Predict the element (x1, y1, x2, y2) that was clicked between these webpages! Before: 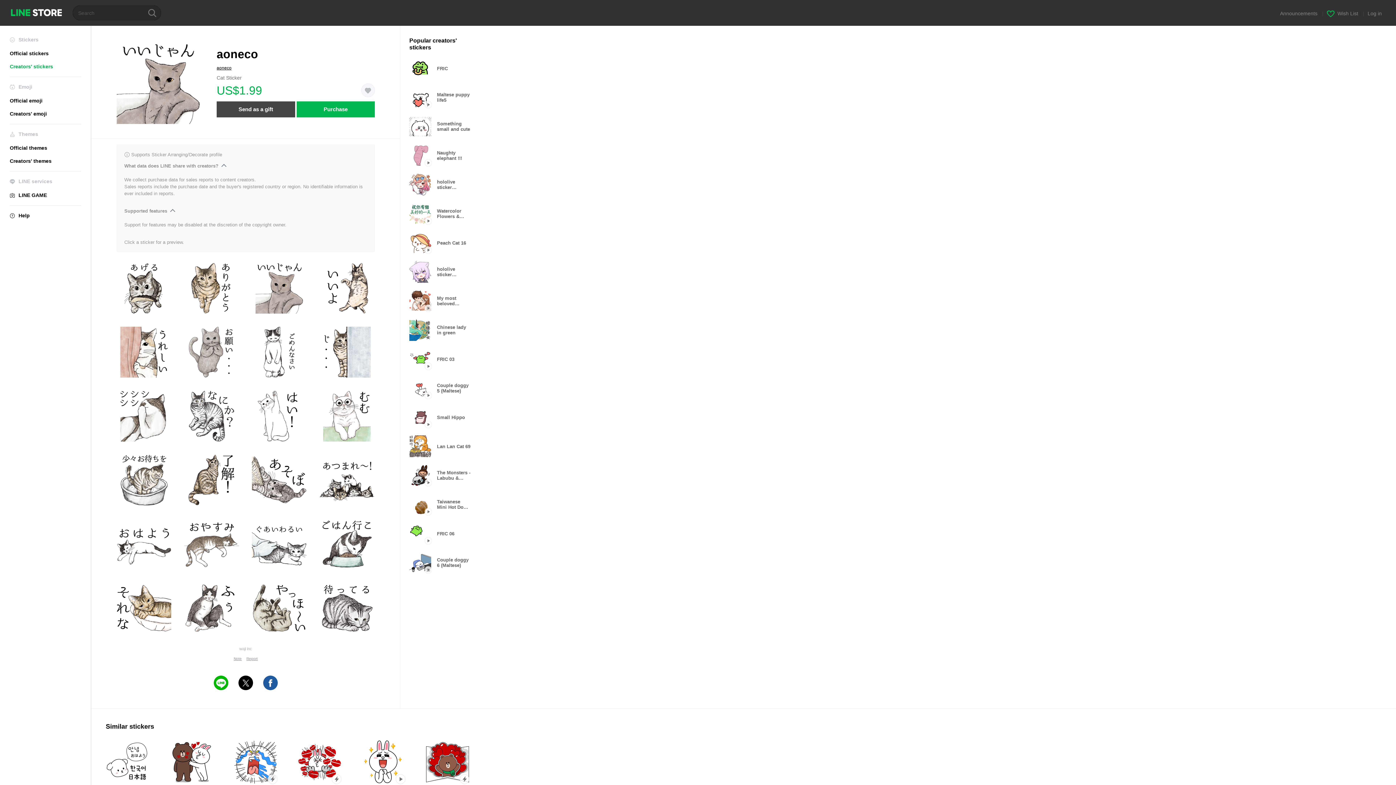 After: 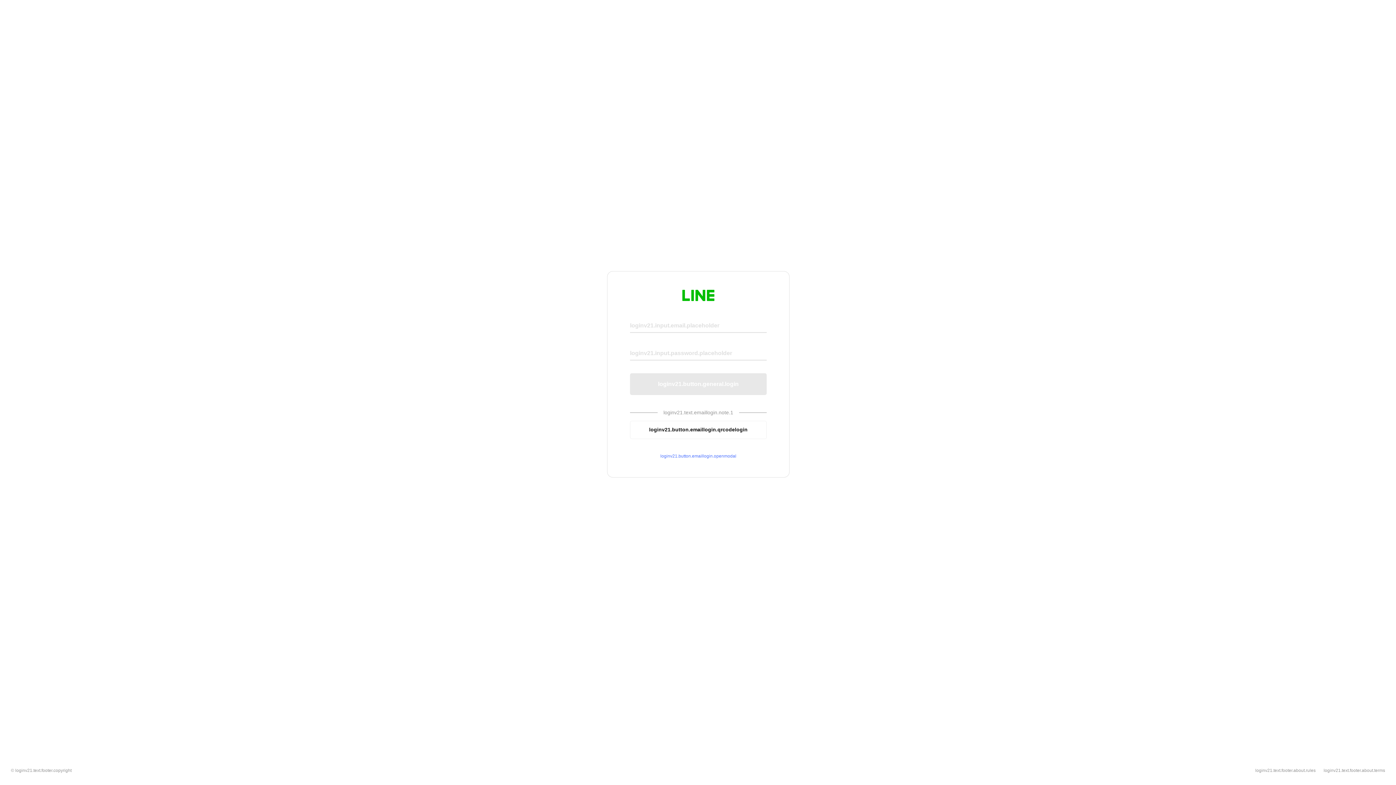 Action: label: Report bbox: (246, 657, 257, 661)